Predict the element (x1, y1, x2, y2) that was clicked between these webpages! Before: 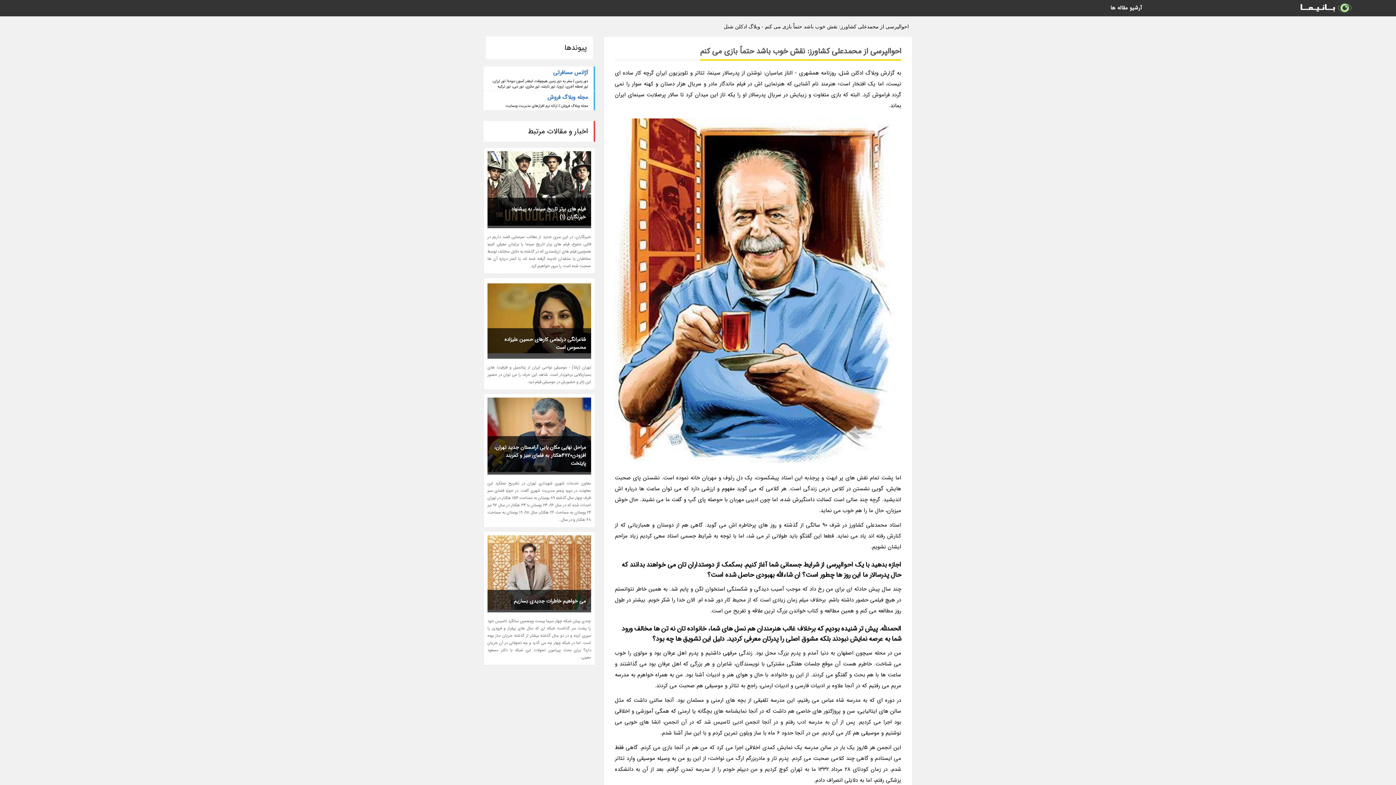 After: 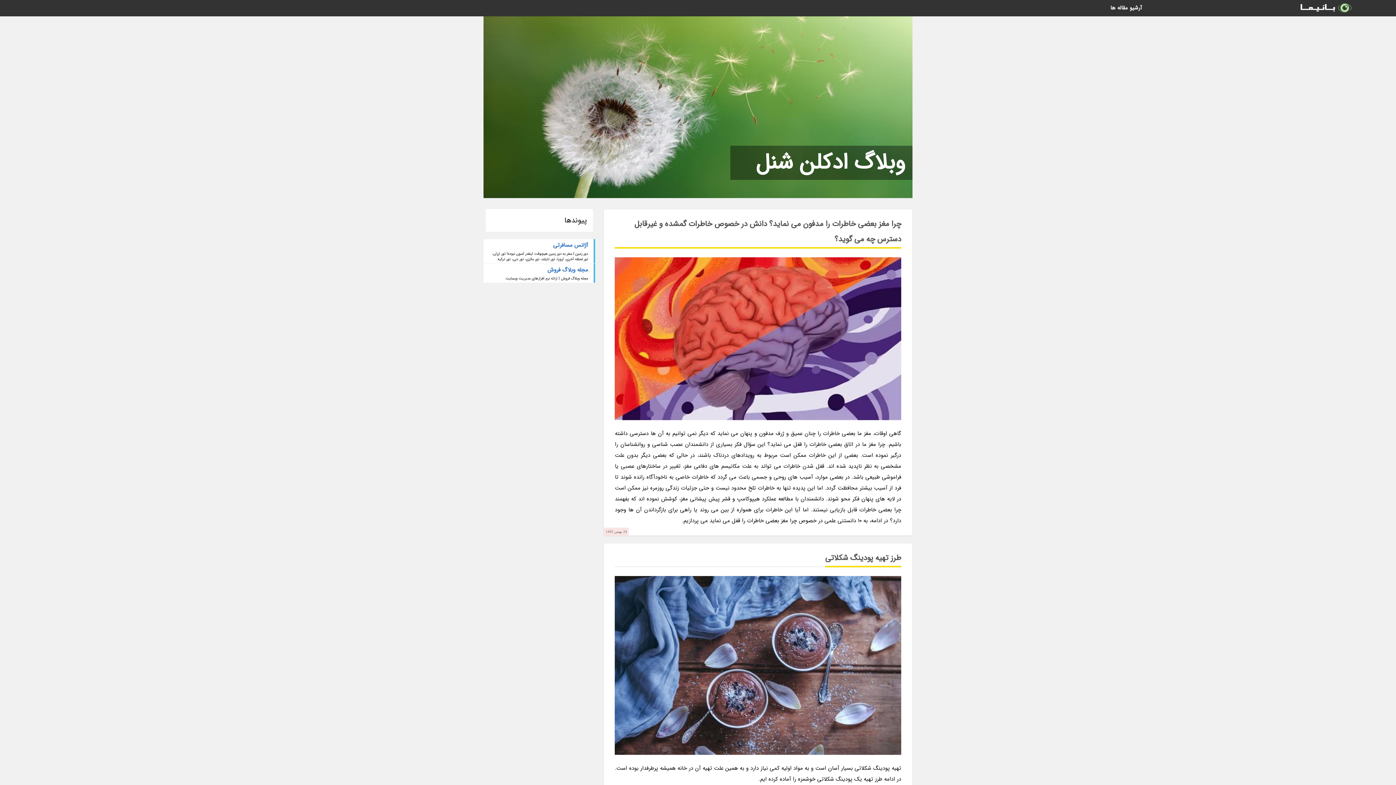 Action: bbox: (1298, 1, 1353, 15)